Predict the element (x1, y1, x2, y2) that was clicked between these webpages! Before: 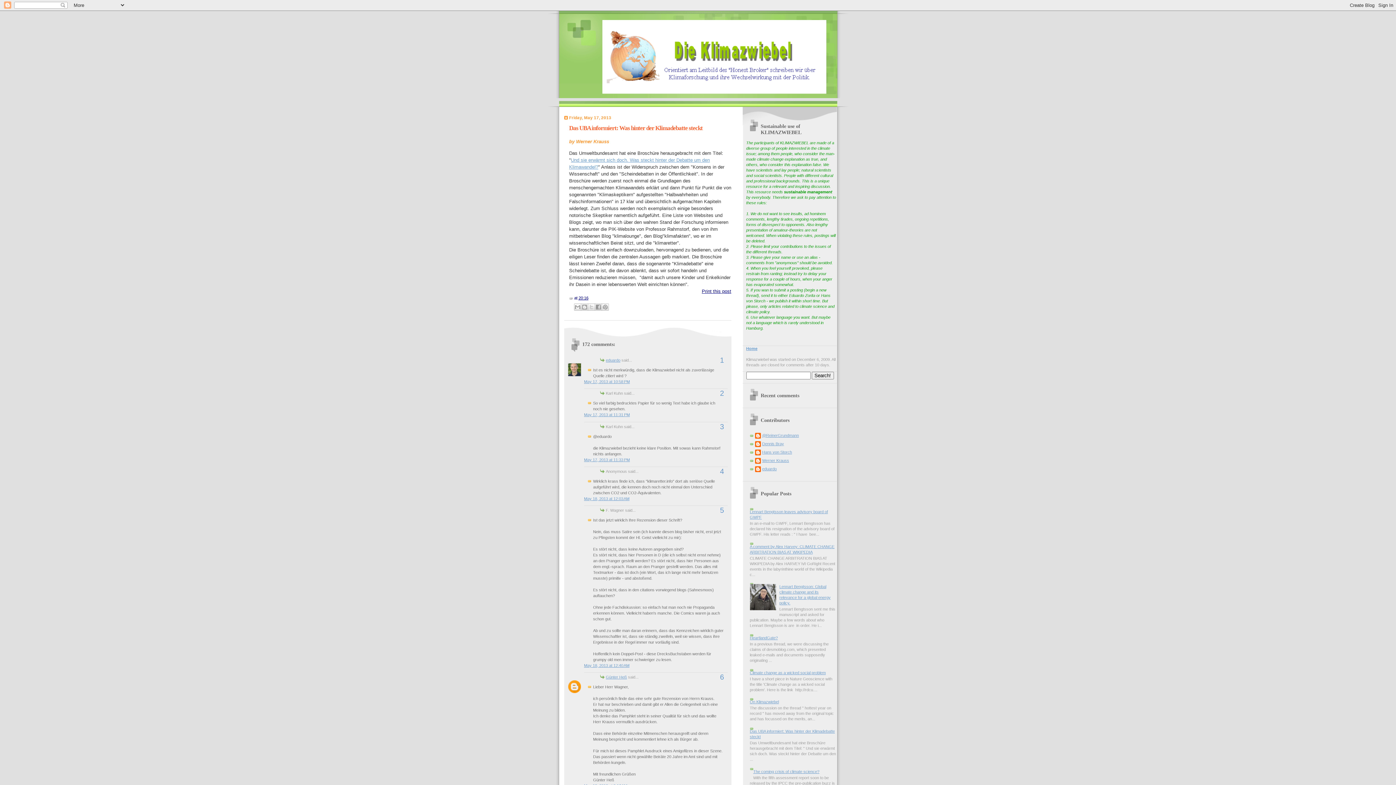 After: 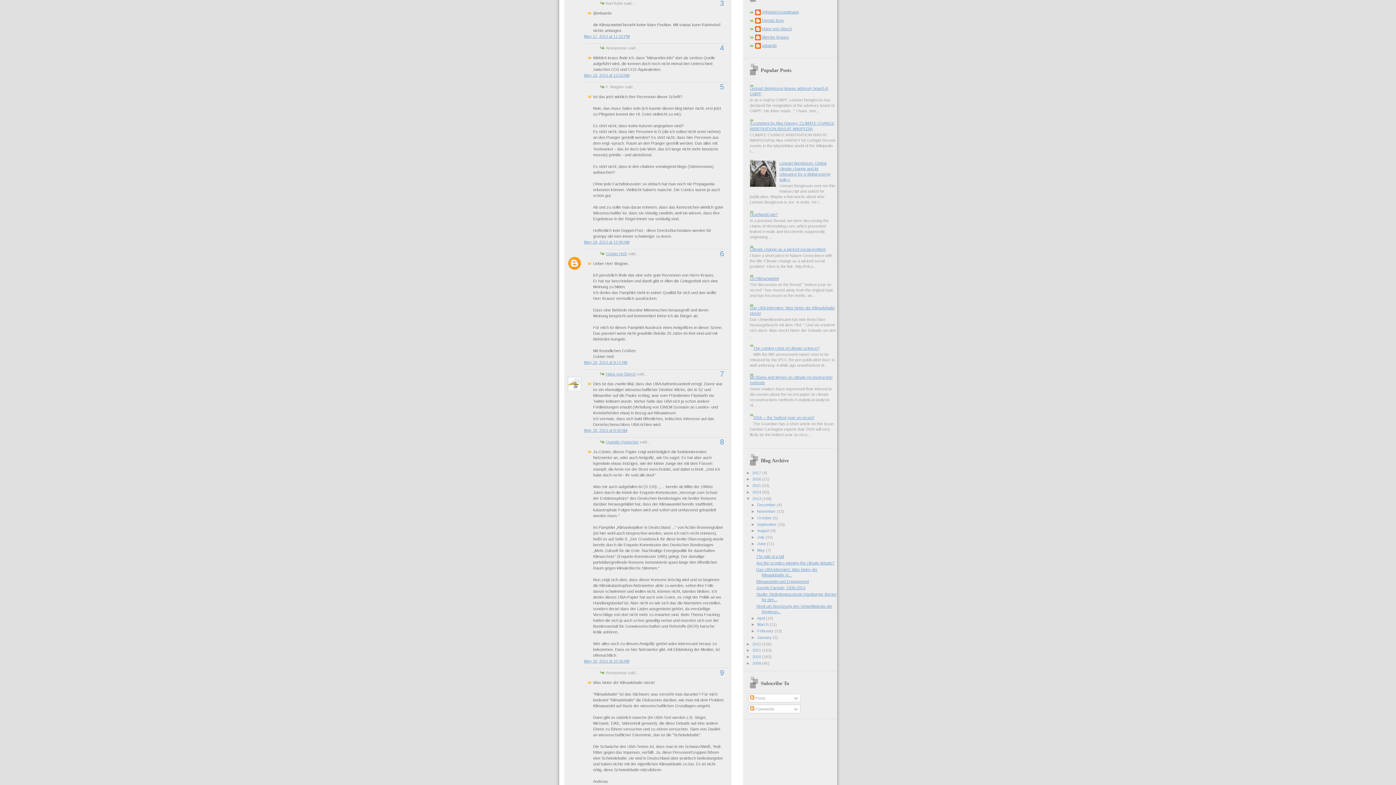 Action: label: 3 bbox: (720, 422, 724, 430)